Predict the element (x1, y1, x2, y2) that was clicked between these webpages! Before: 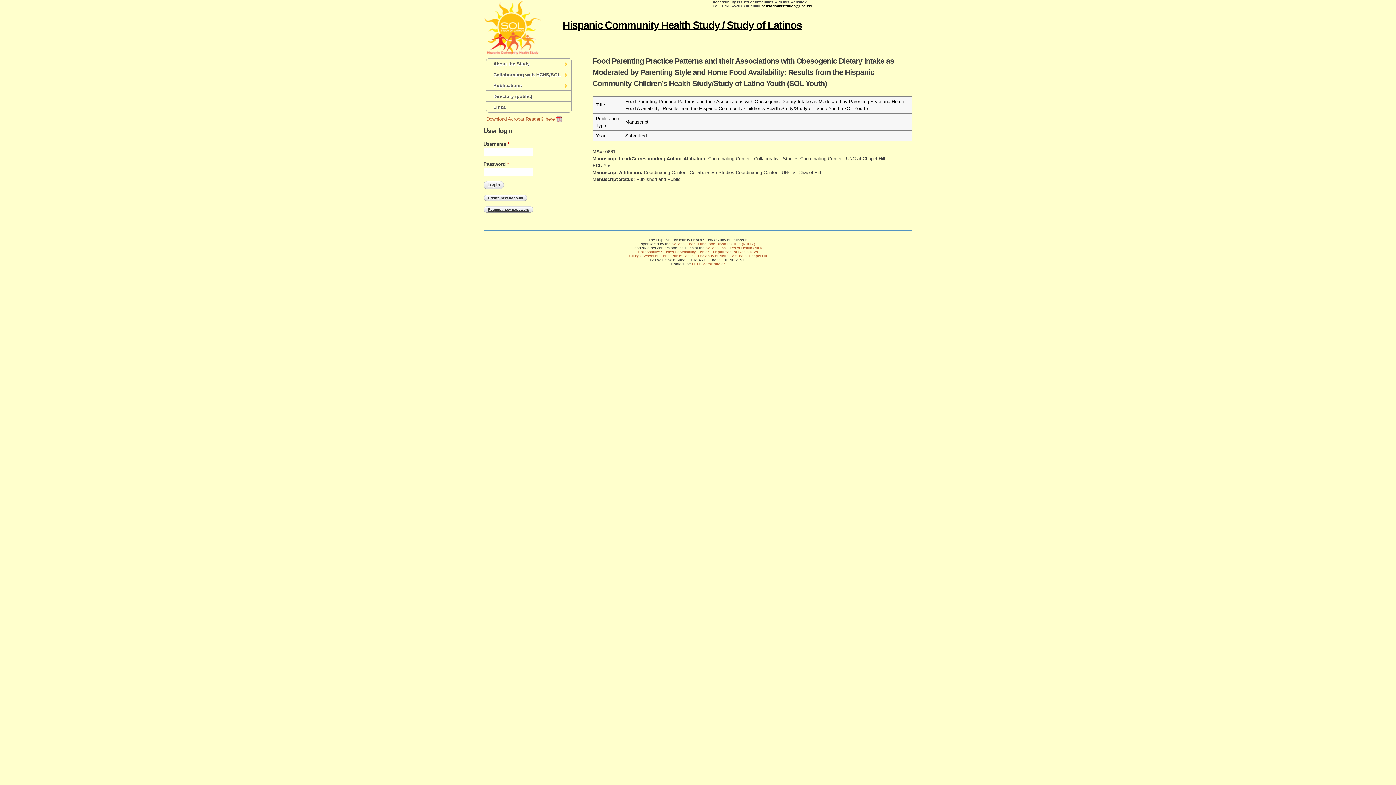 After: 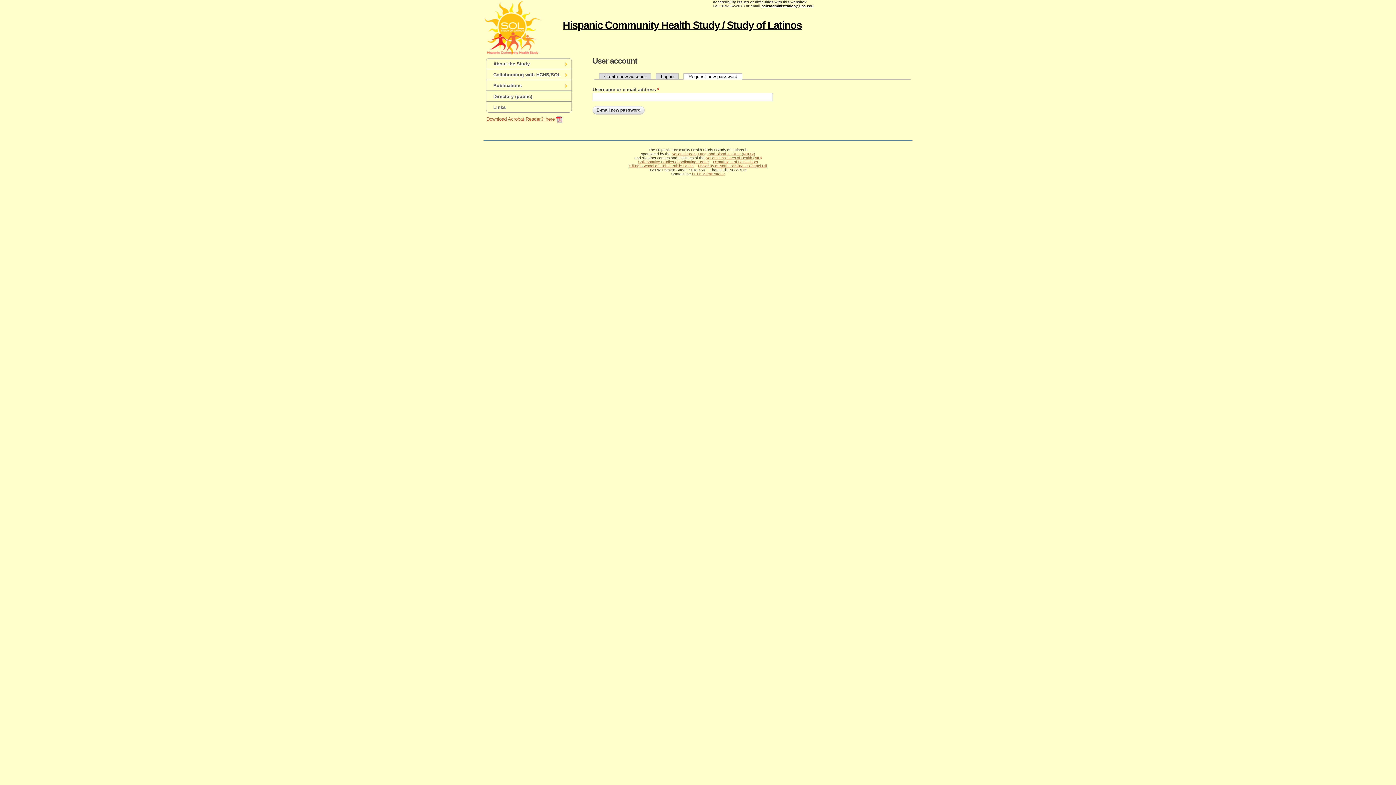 Action: label: Request new password bbox: (484, 206, 533, 212)